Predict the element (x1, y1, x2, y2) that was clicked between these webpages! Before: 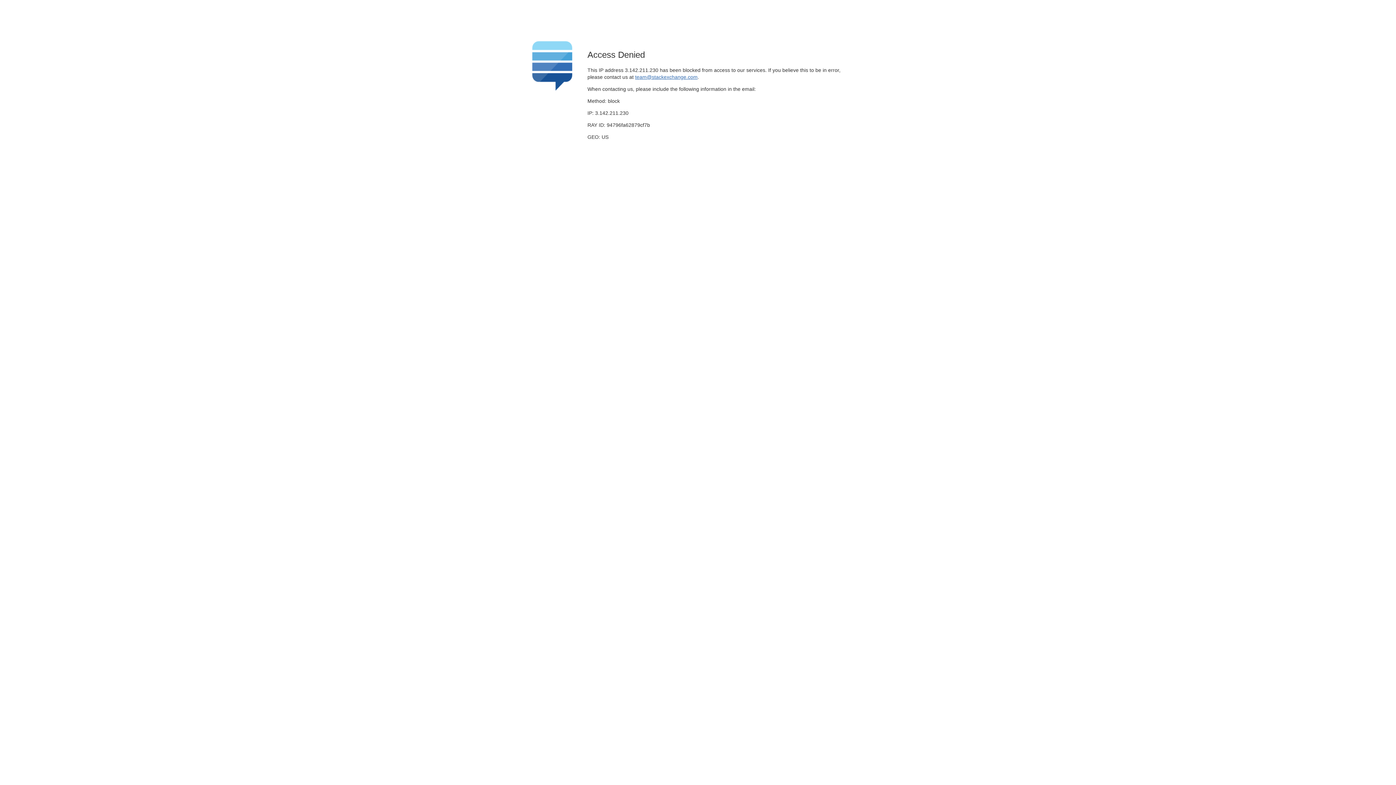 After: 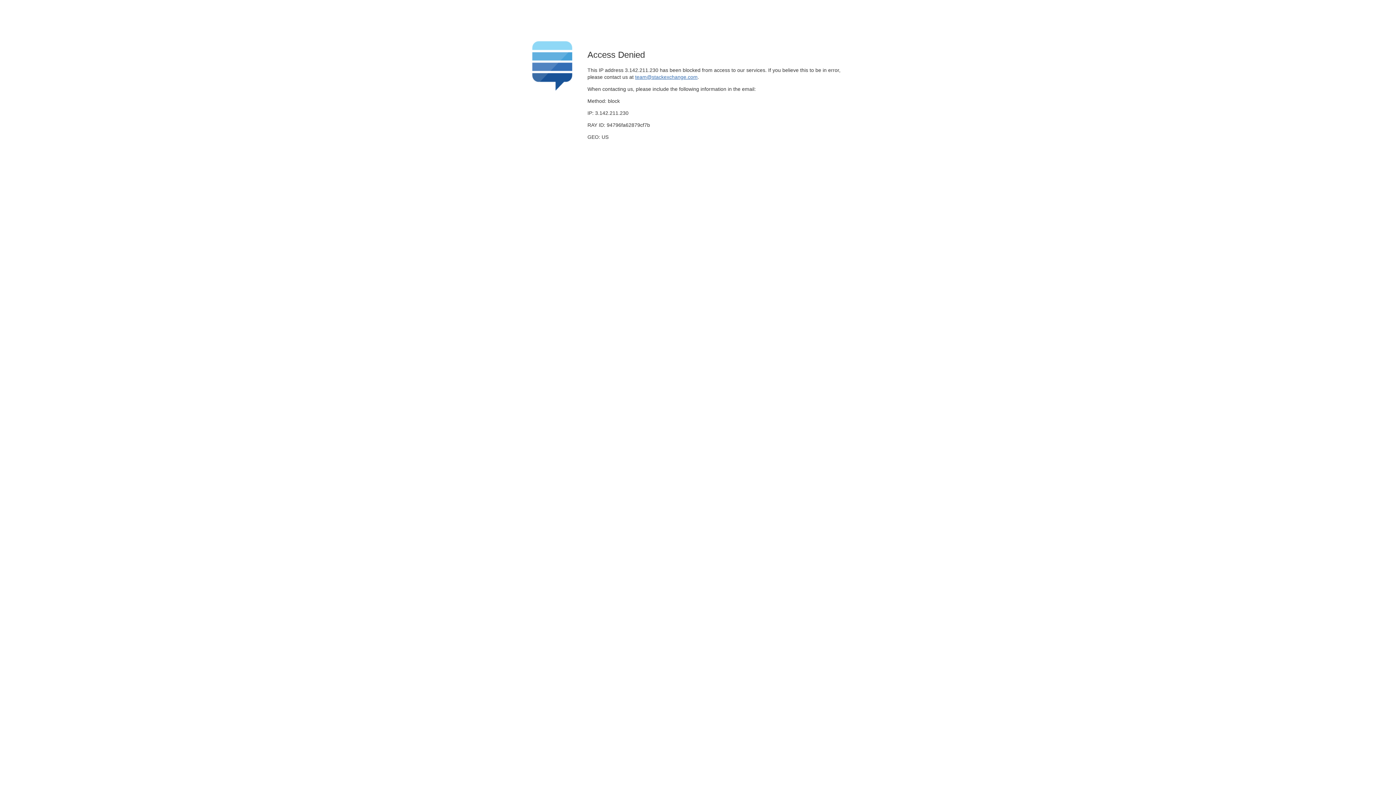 Action: bbox: (635, 74, 697, 79) label: team@stackexchange.com